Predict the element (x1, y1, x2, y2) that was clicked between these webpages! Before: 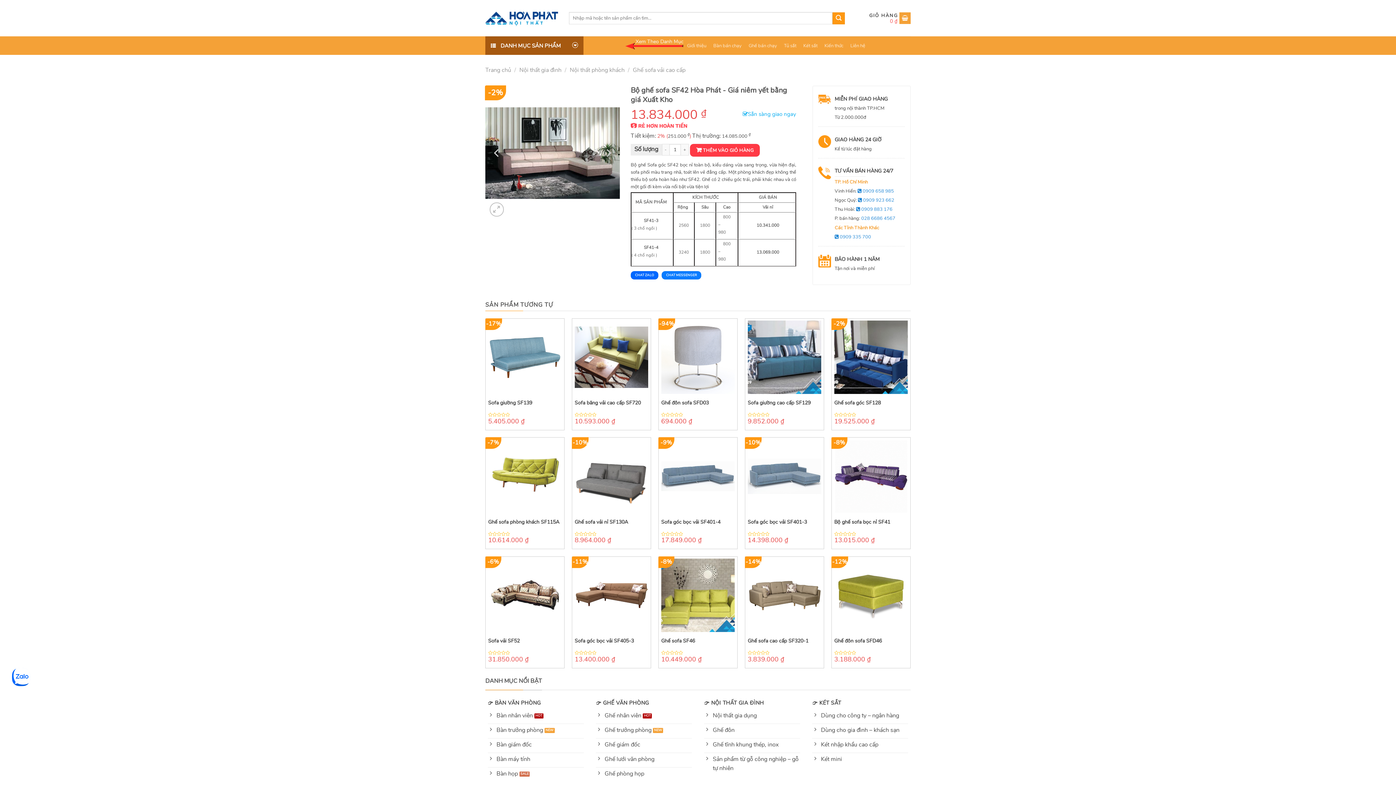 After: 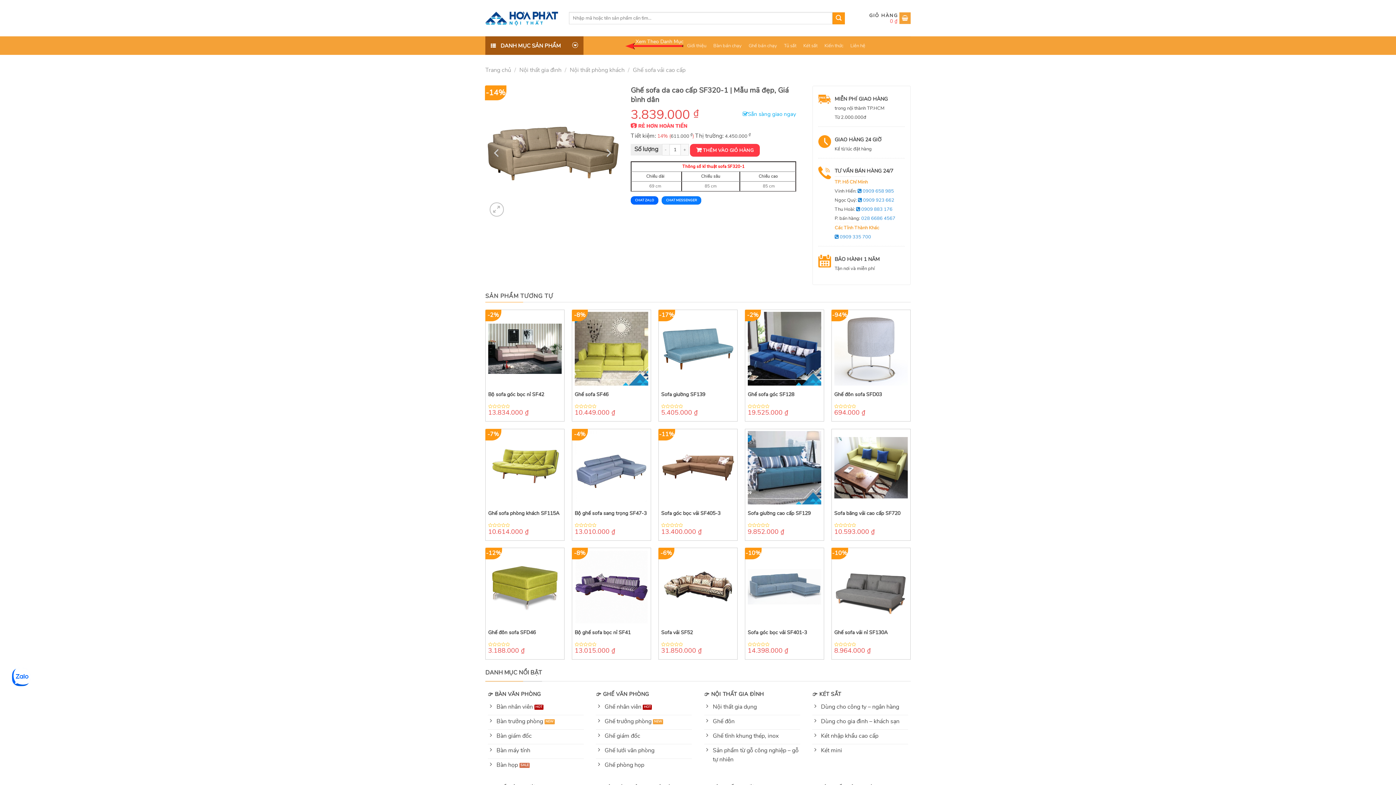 Action: label: Ghế sofa cao cấp SF320-1 bbox: (747, 638, 808, 644)